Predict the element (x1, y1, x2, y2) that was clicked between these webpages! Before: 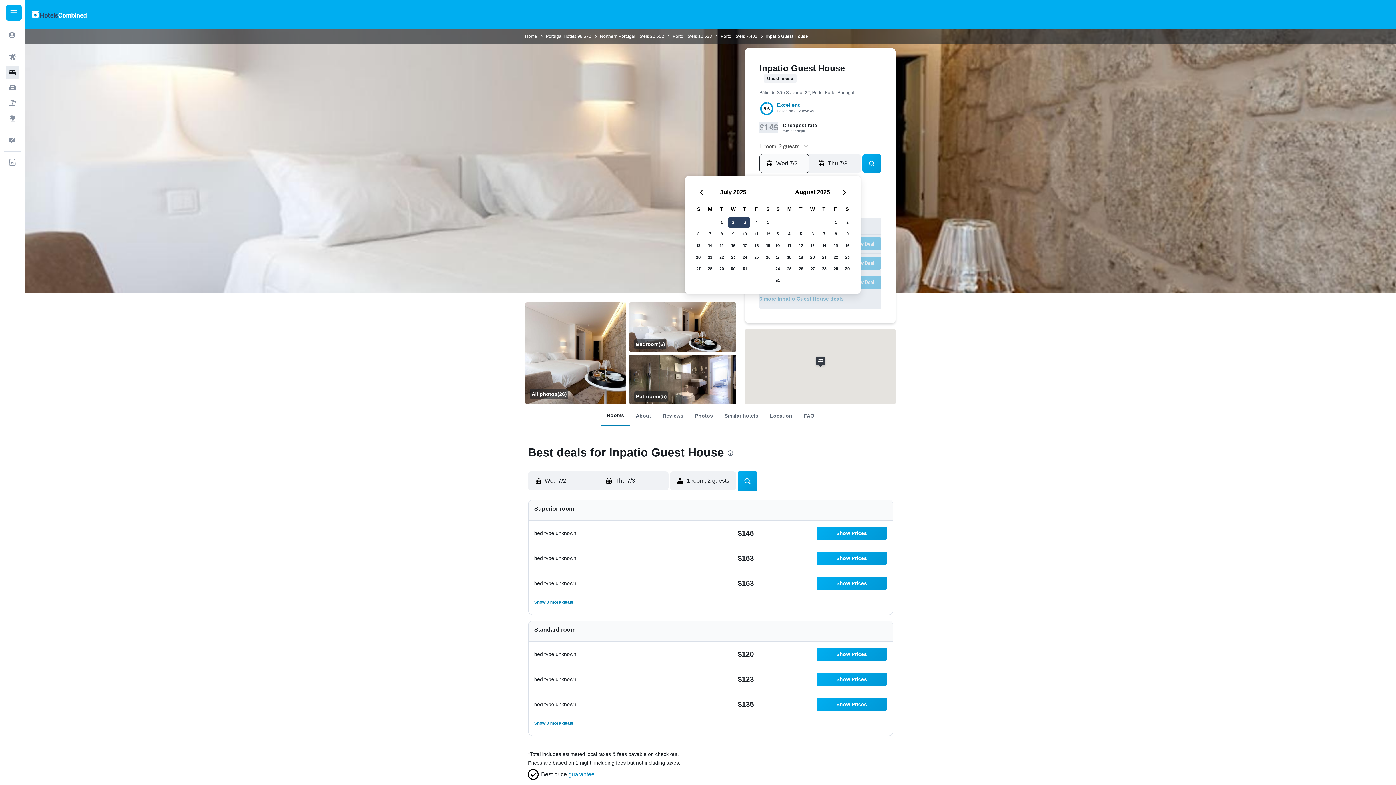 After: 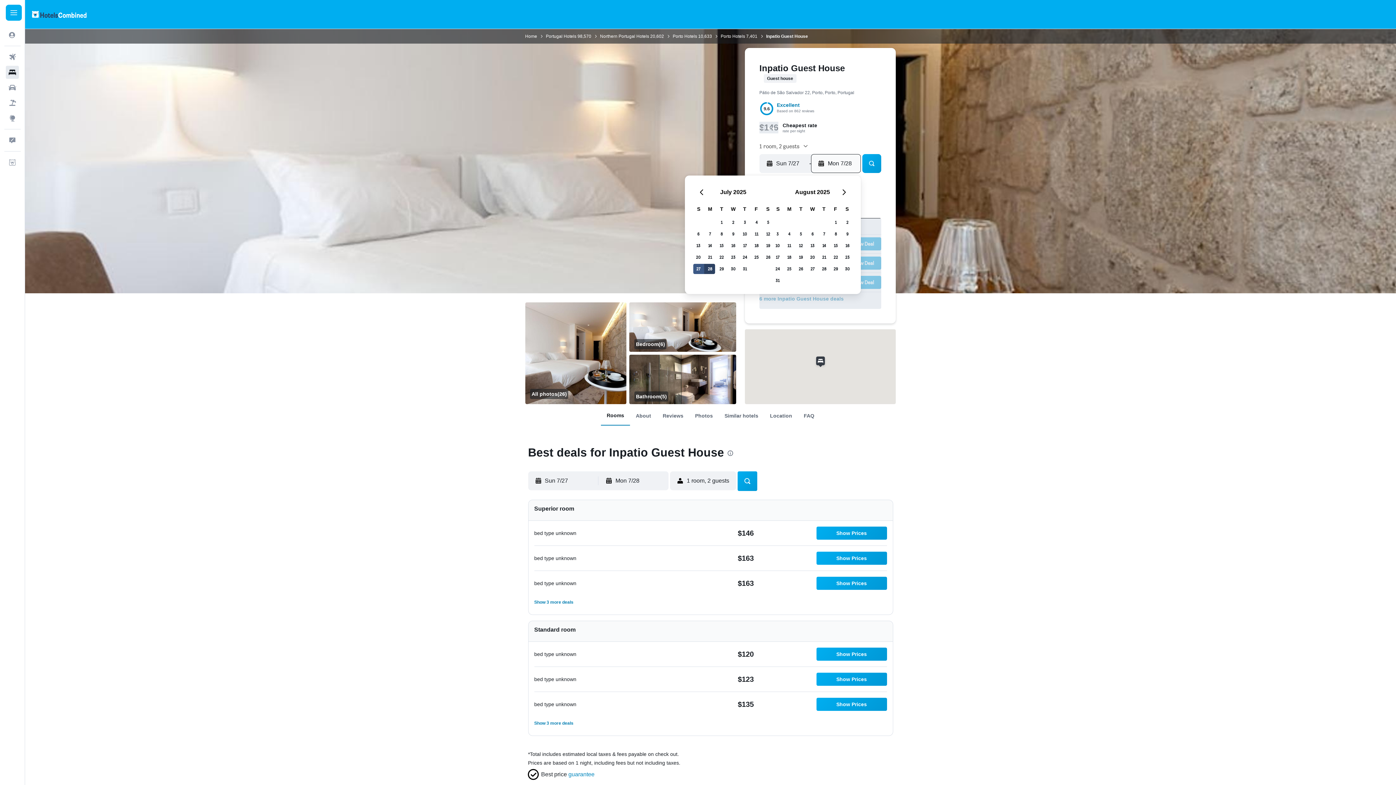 Action: label: July 27, 2025 bbox: (692, 263, 704, 274)